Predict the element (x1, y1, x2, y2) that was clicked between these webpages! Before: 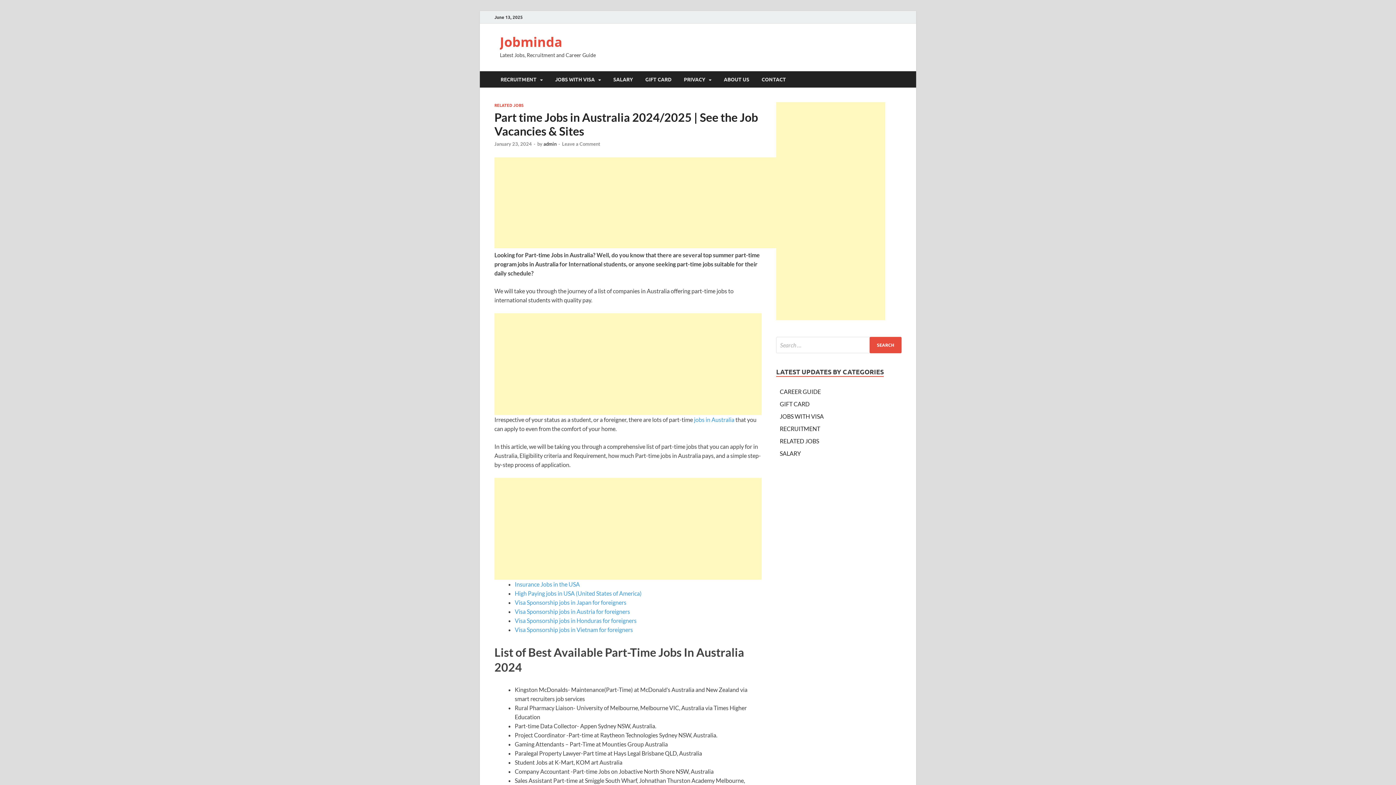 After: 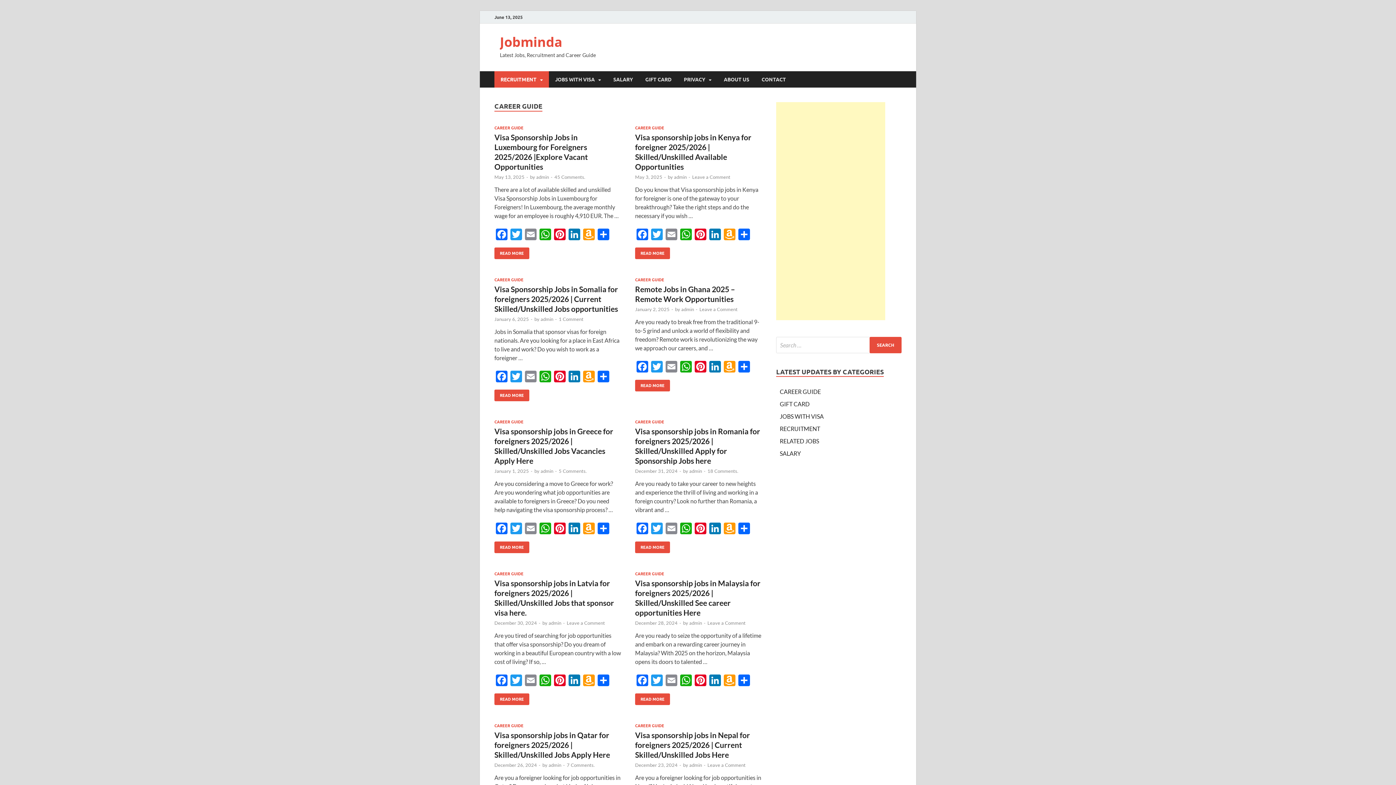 Action: label: CAREER GUIDE bbox: (780, 388, 821, 395)